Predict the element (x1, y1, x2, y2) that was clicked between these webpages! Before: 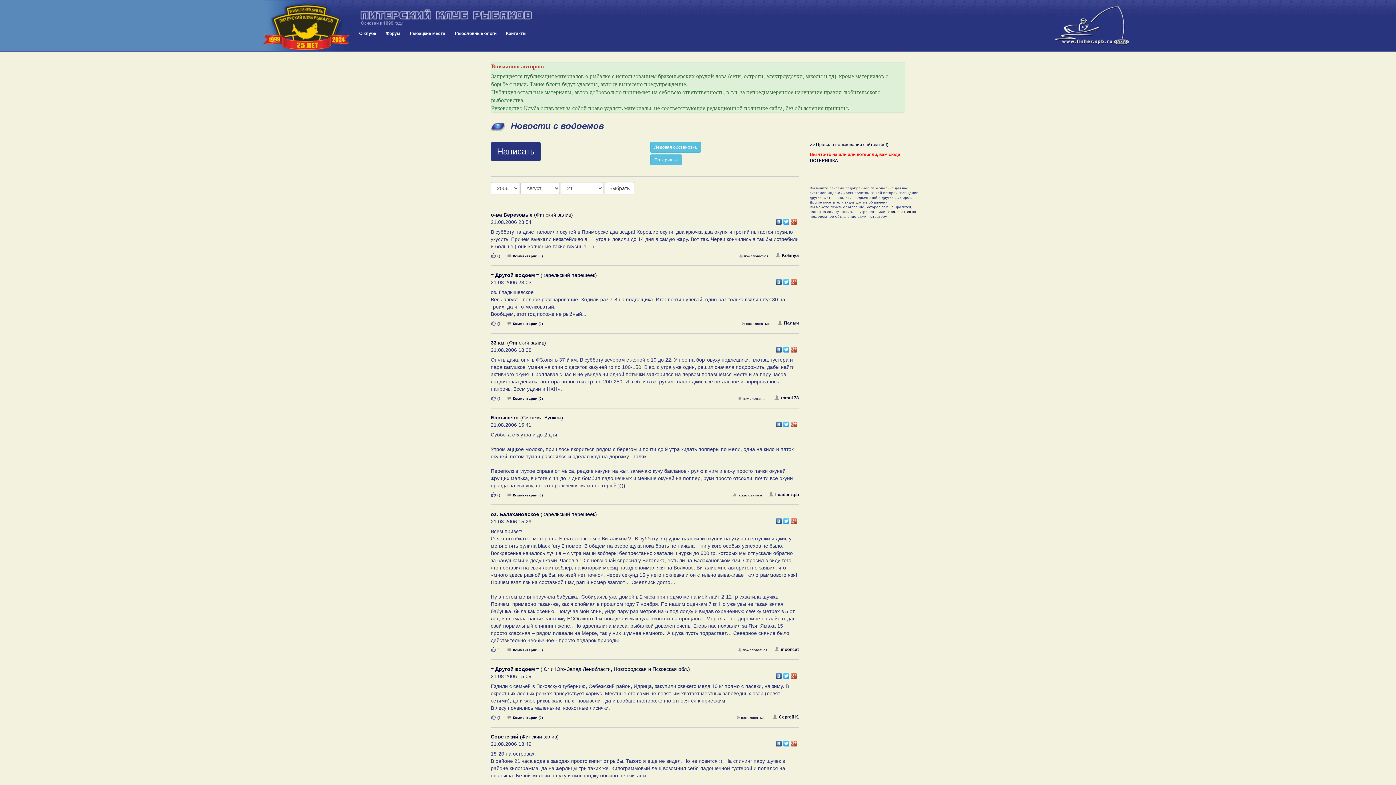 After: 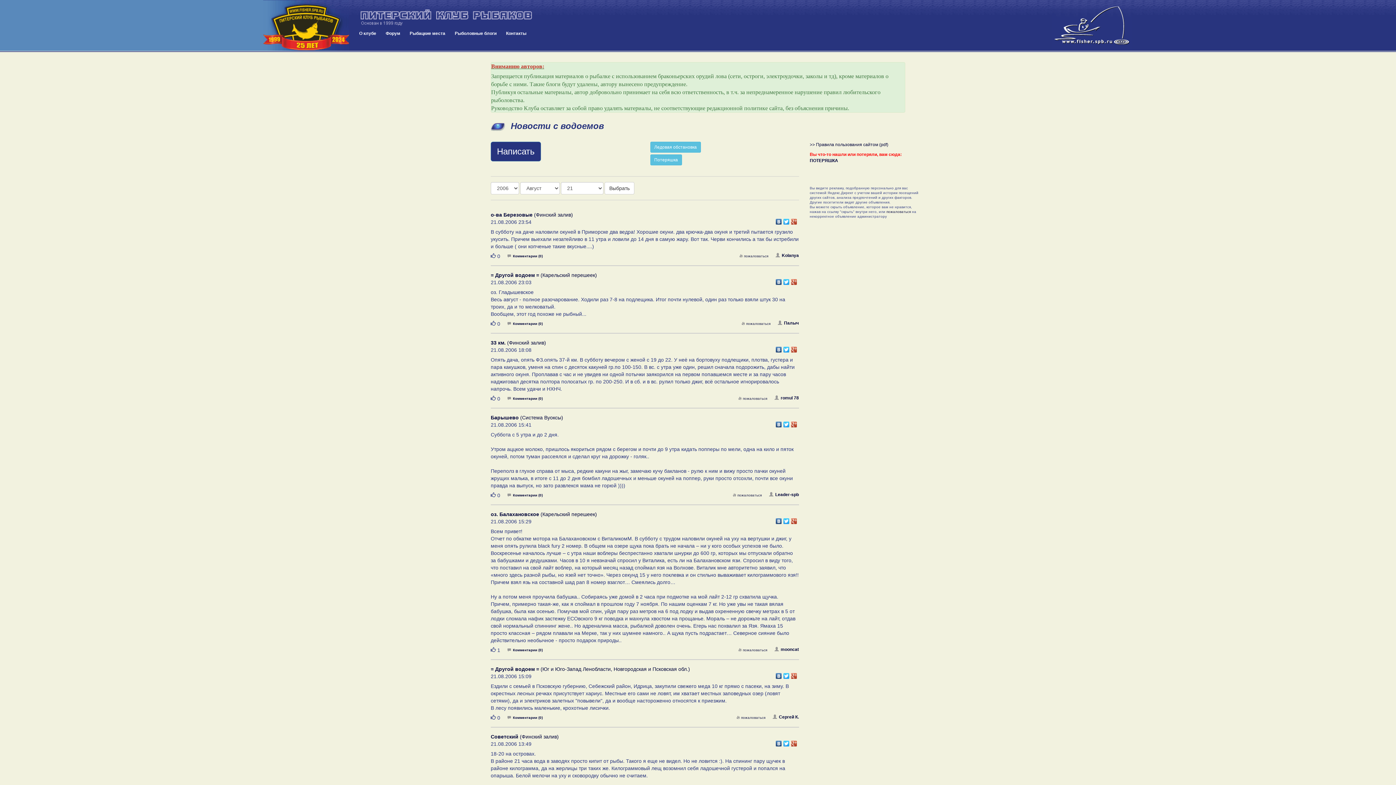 Action: bbox: (790, 739, 798, 745)